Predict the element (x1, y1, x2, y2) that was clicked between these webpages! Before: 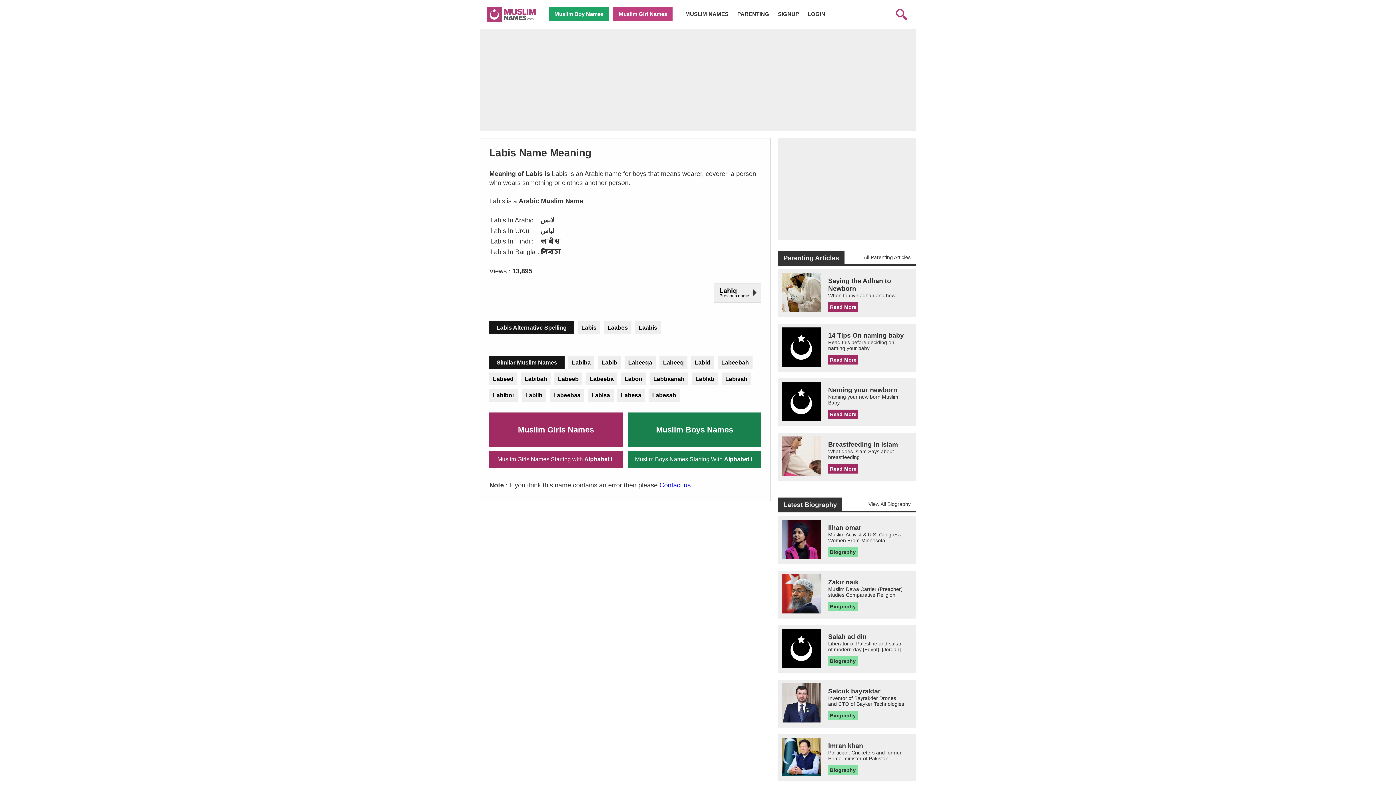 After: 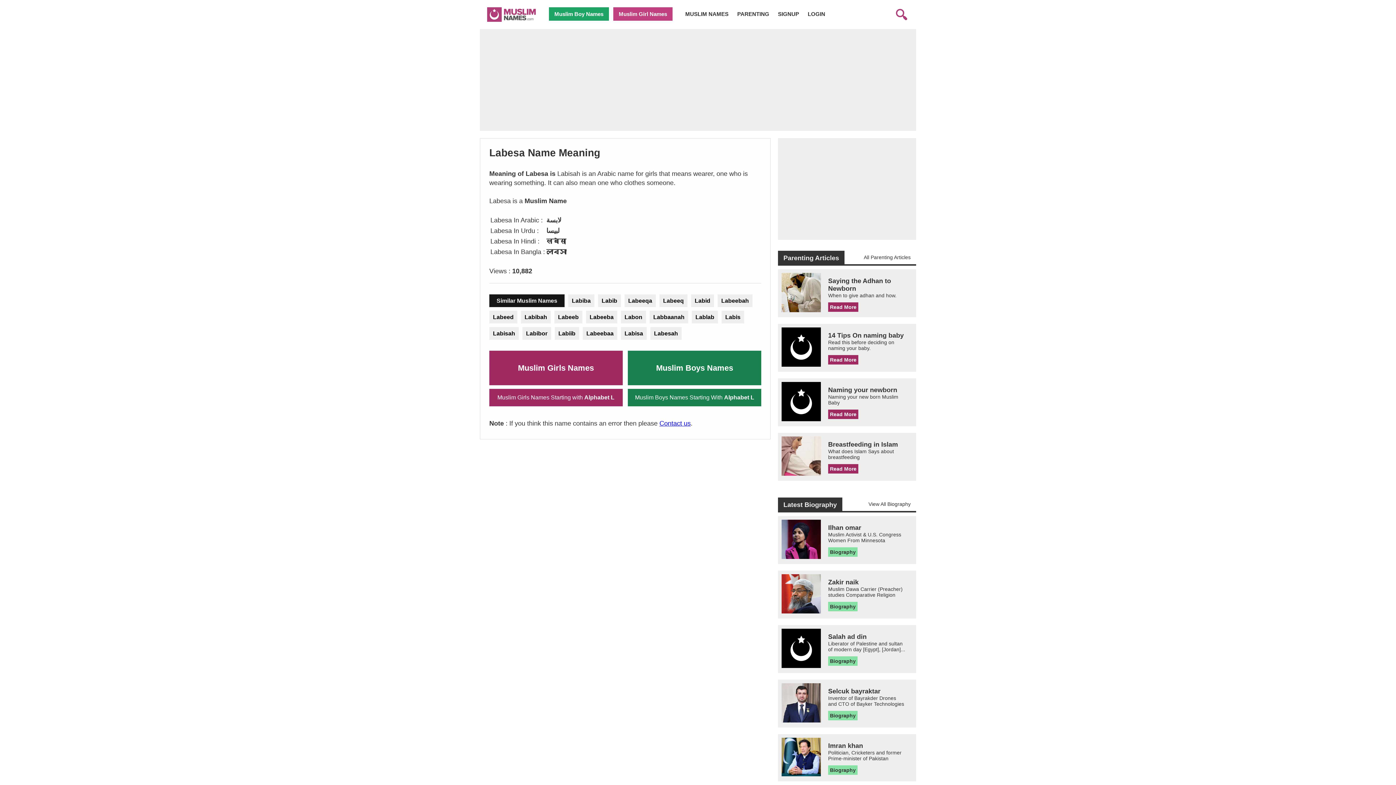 Action: bbox: (617, 389, 645, 401) label: Labesa